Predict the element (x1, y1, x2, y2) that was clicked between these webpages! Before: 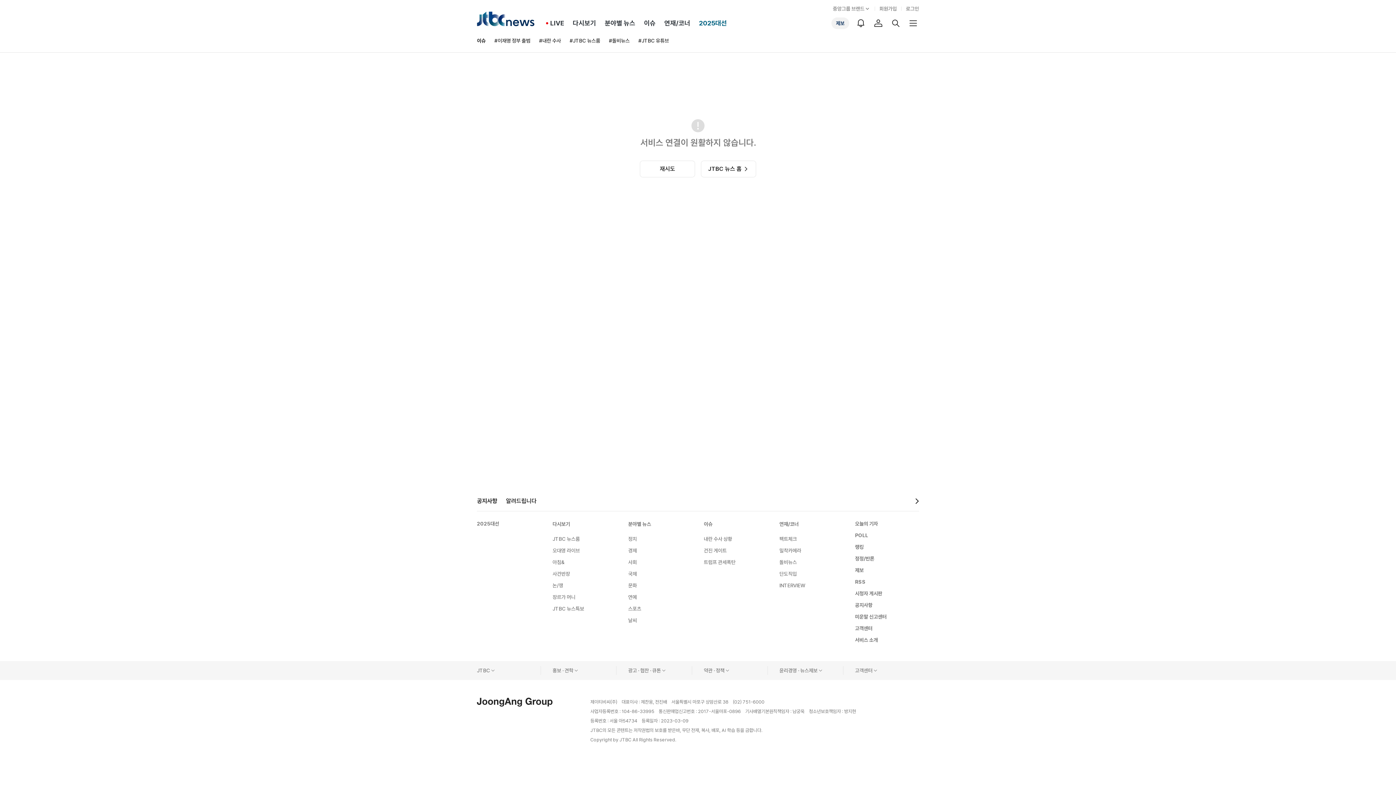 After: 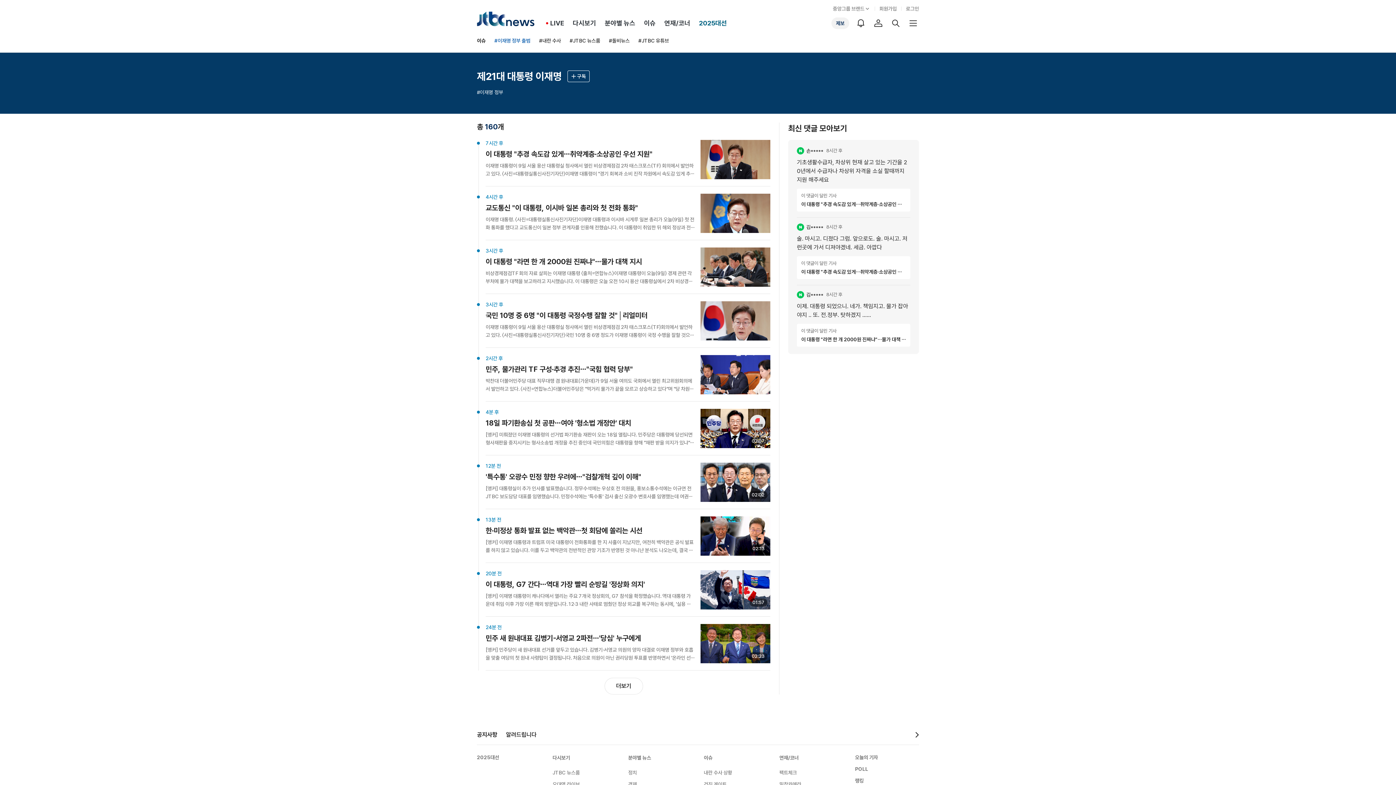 Action: bbox: (494, 37, 530, 44) label: #이재명 정부 출범